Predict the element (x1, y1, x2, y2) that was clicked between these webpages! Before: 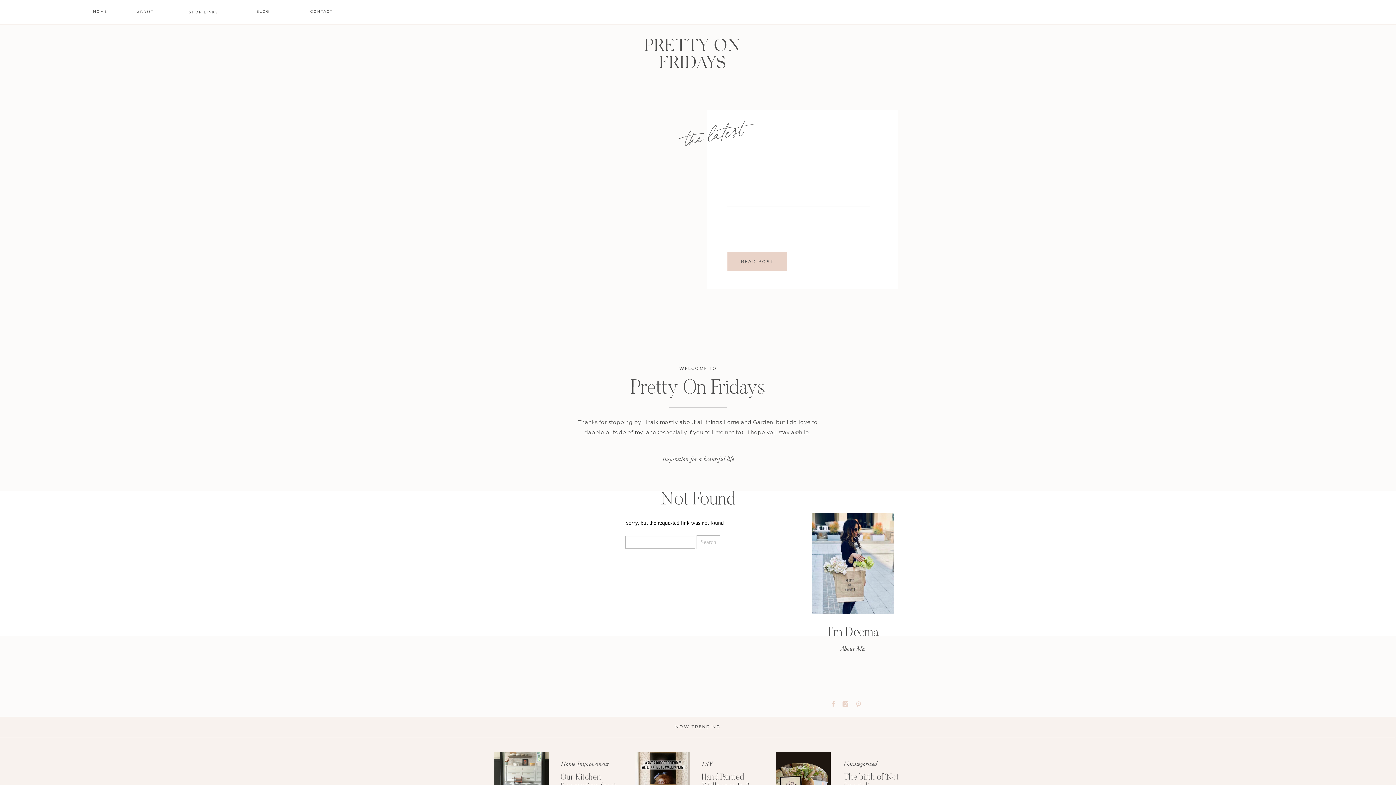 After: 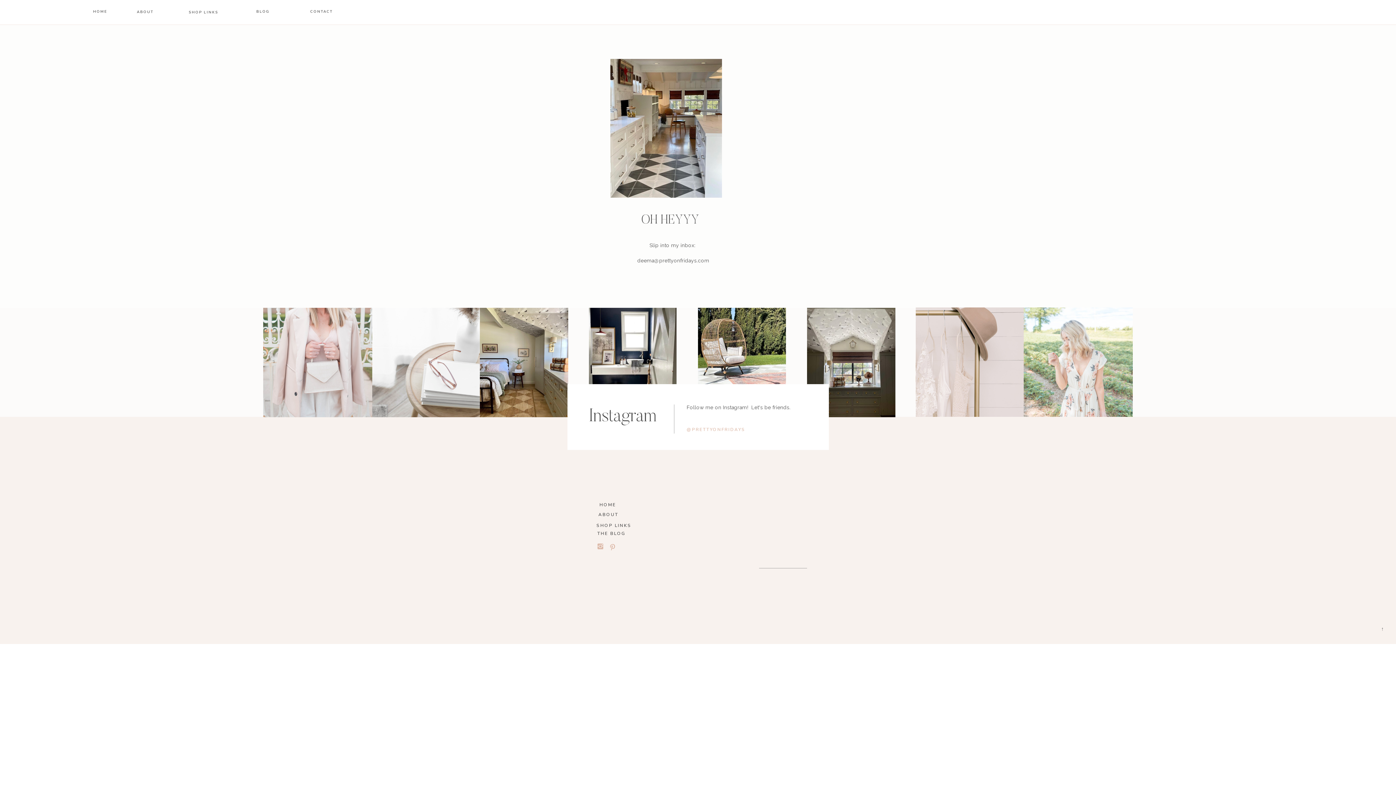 Action: bbox: (308, 8, 334, 17) label: CONTACT